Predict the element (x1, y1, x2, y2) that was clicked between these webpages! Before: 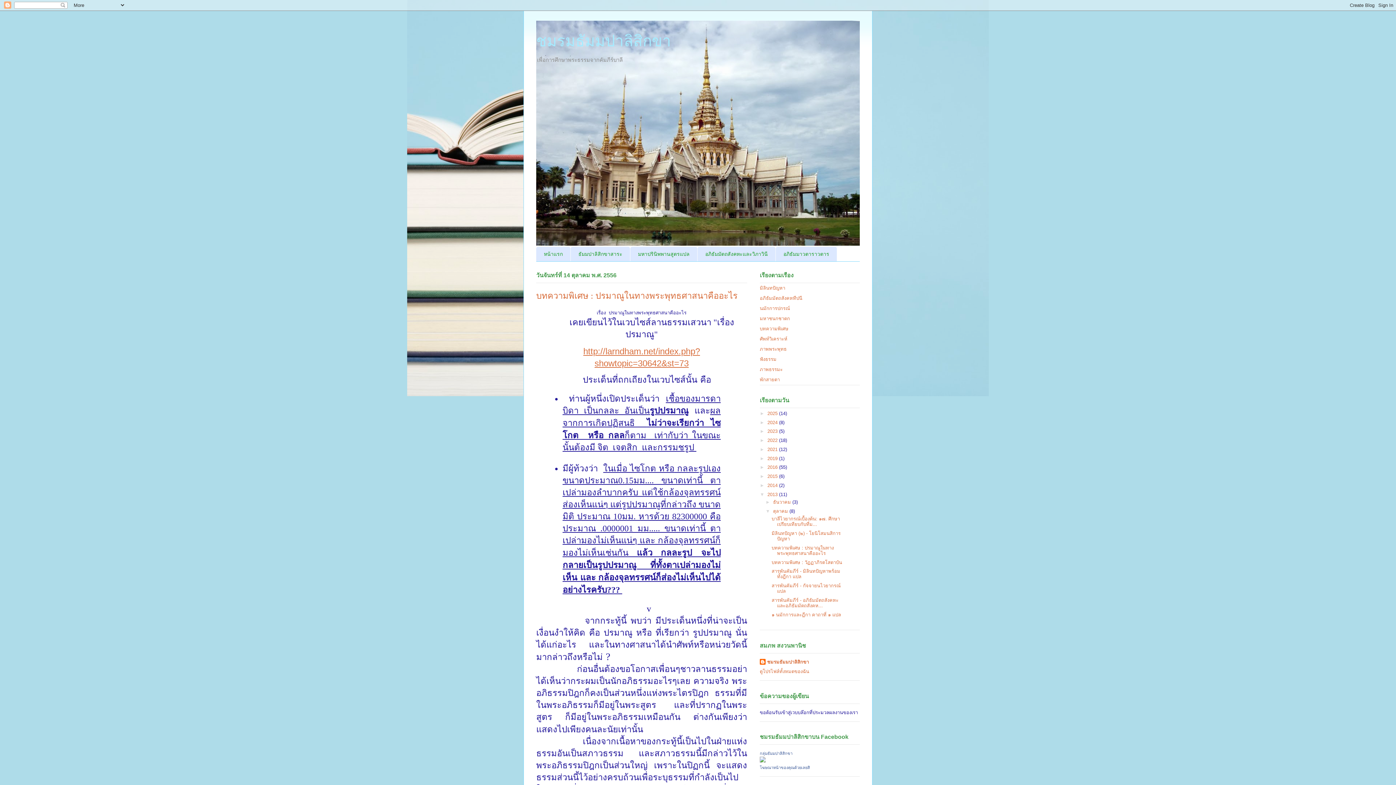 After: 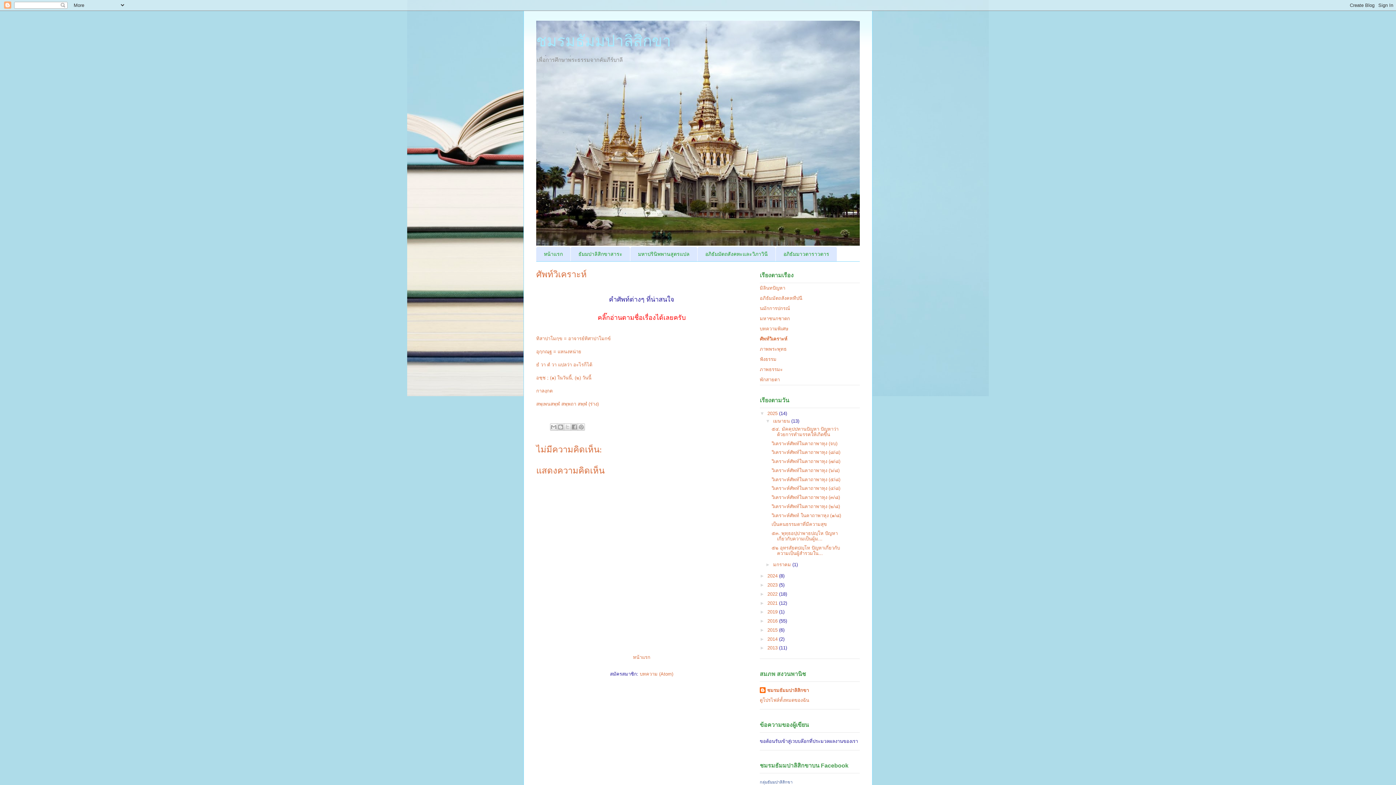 Action: bbox: (760, 336, 787, 341) label: ศัพท์วิเคราะห์